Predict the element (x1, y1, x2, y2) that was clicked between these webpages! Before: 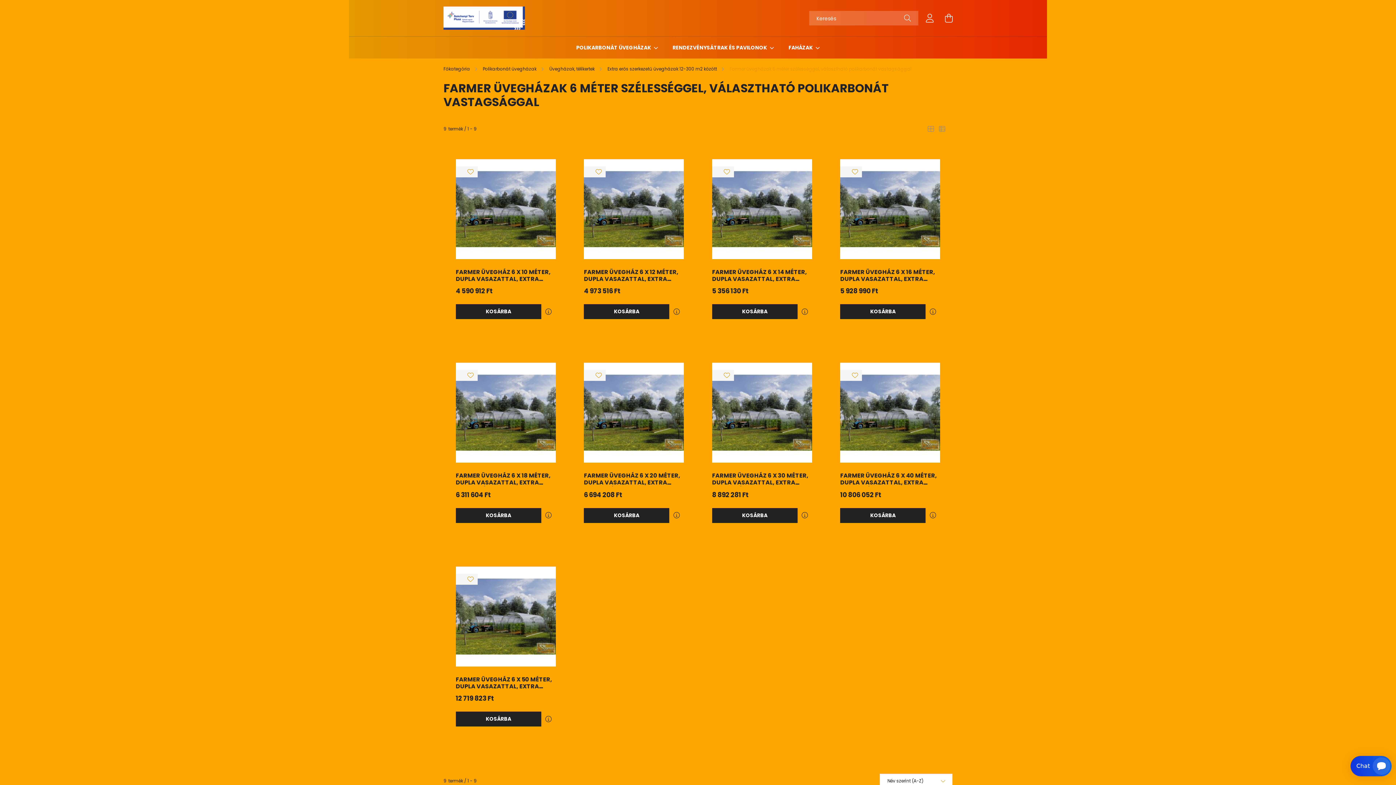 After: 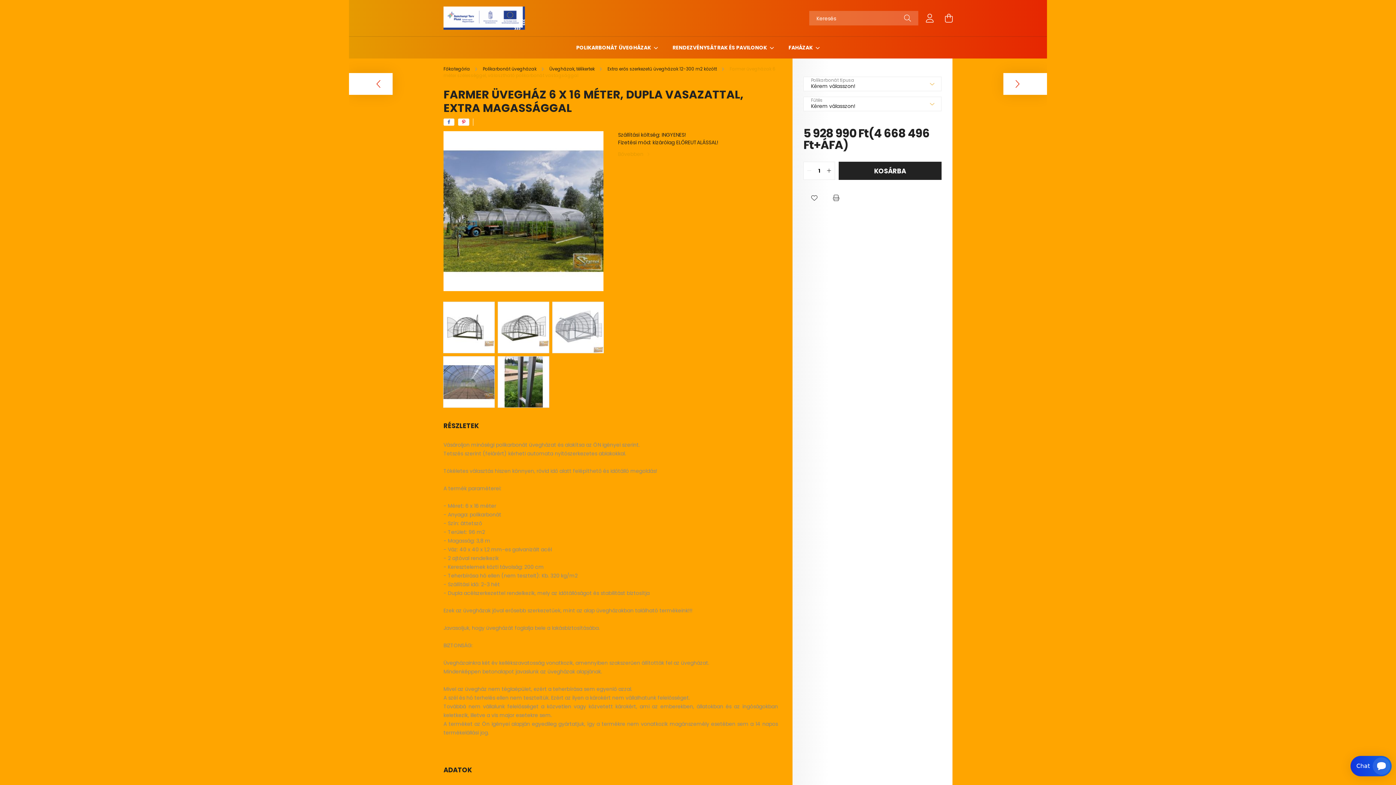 Action: bbox: (840, 268, 940, 282) label: FARMER ÜVEGHÁZ 6 X 16 MÉTER, DUPLA VASAZATTAL, EXTRA MAGASSÁGGAL